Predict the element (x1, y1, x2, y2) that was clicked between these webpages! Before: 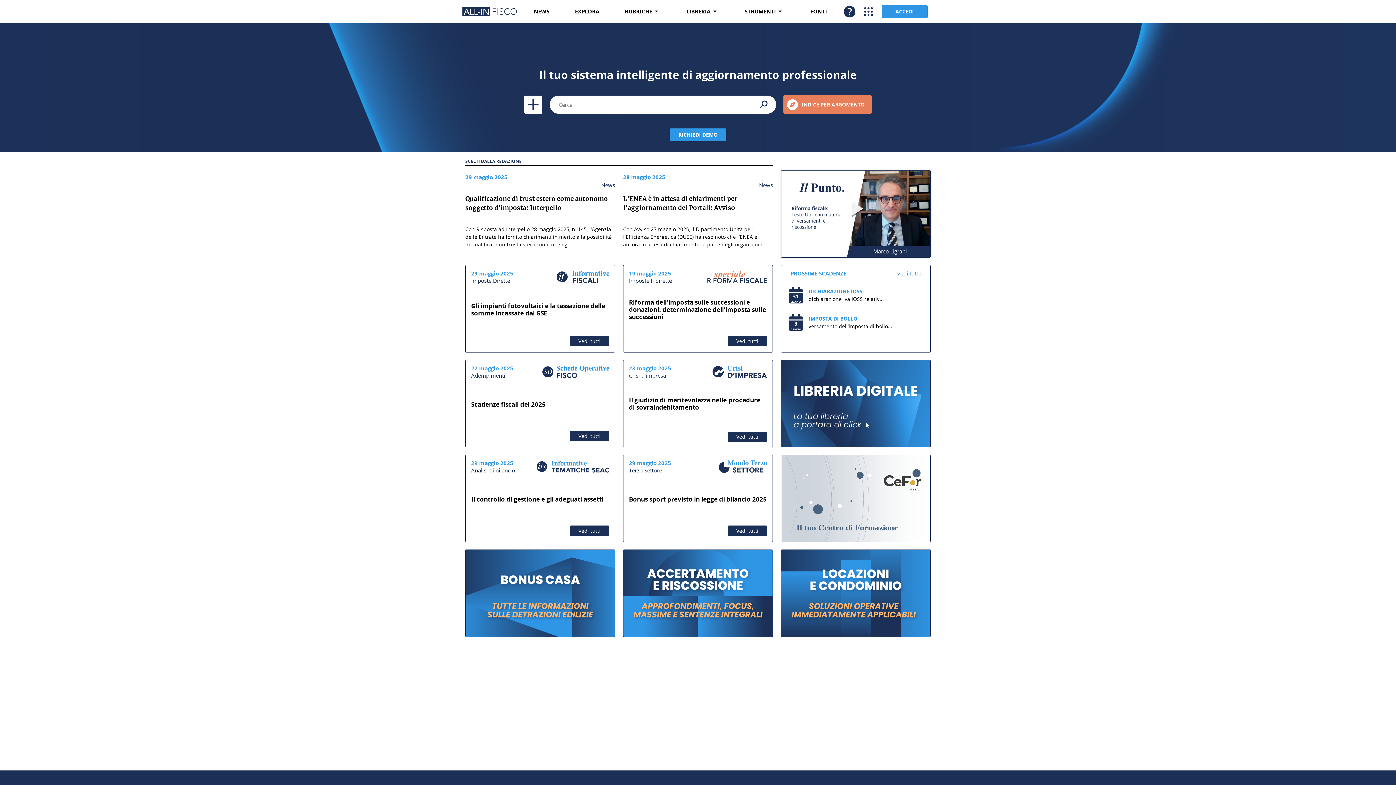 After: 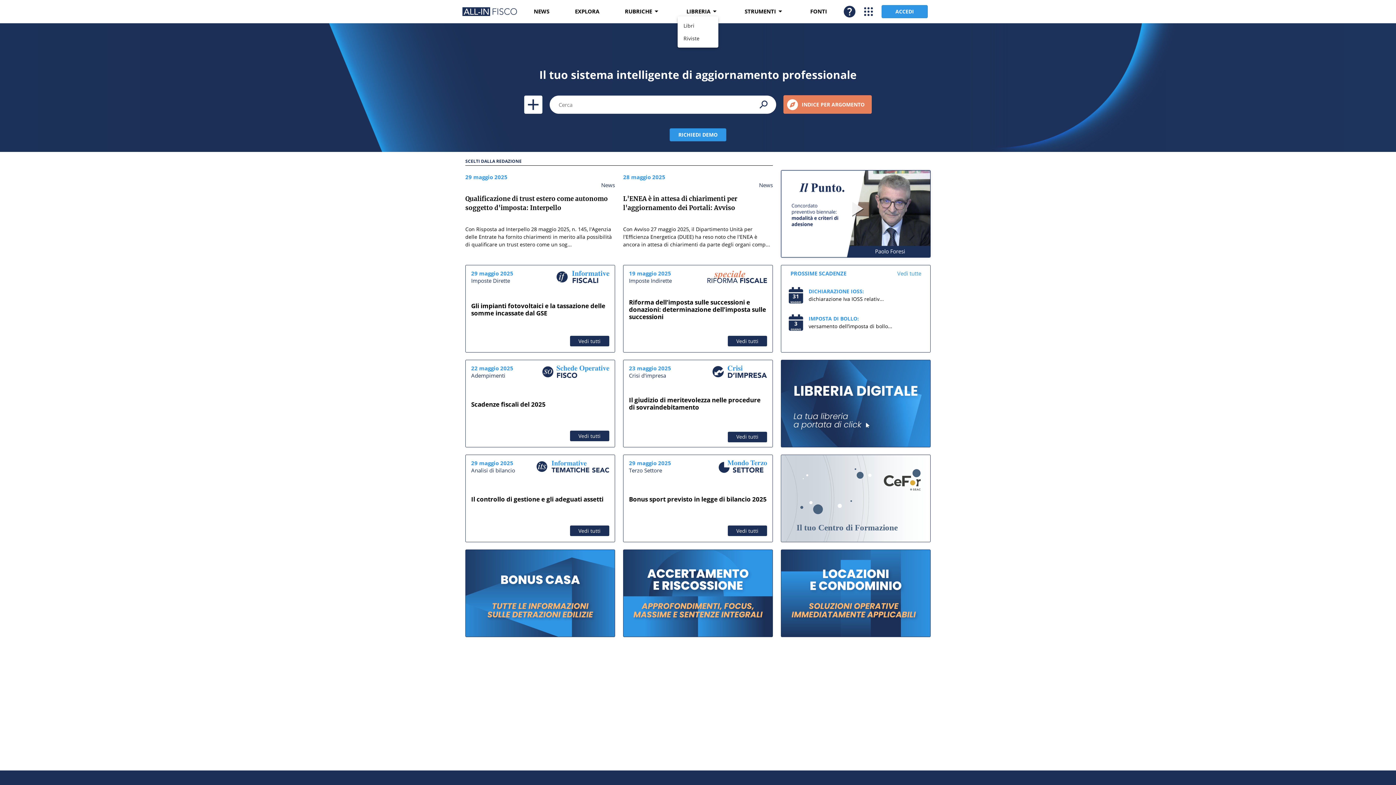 Action: label: LIBRERIA
arrow_drop_down bbox: (654, 7, 706, 16)